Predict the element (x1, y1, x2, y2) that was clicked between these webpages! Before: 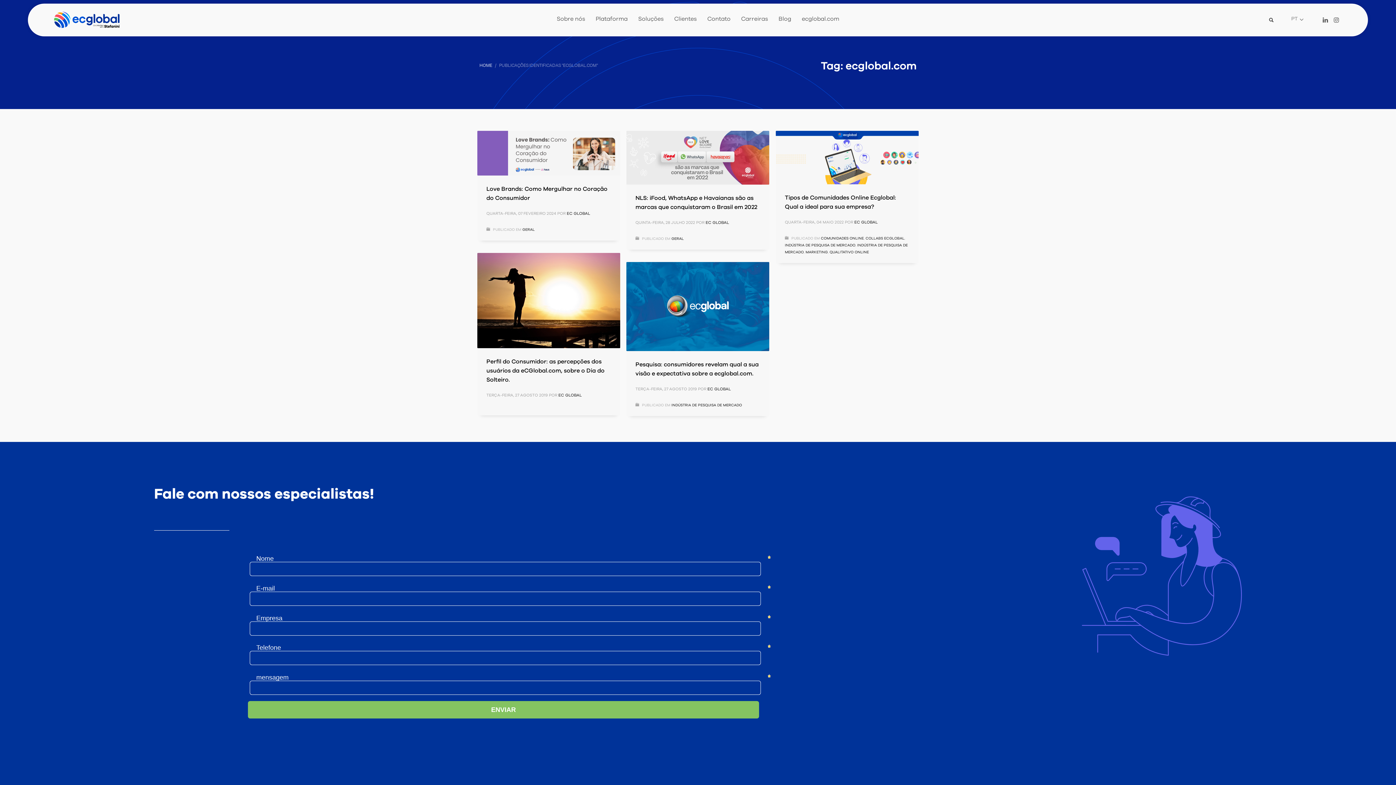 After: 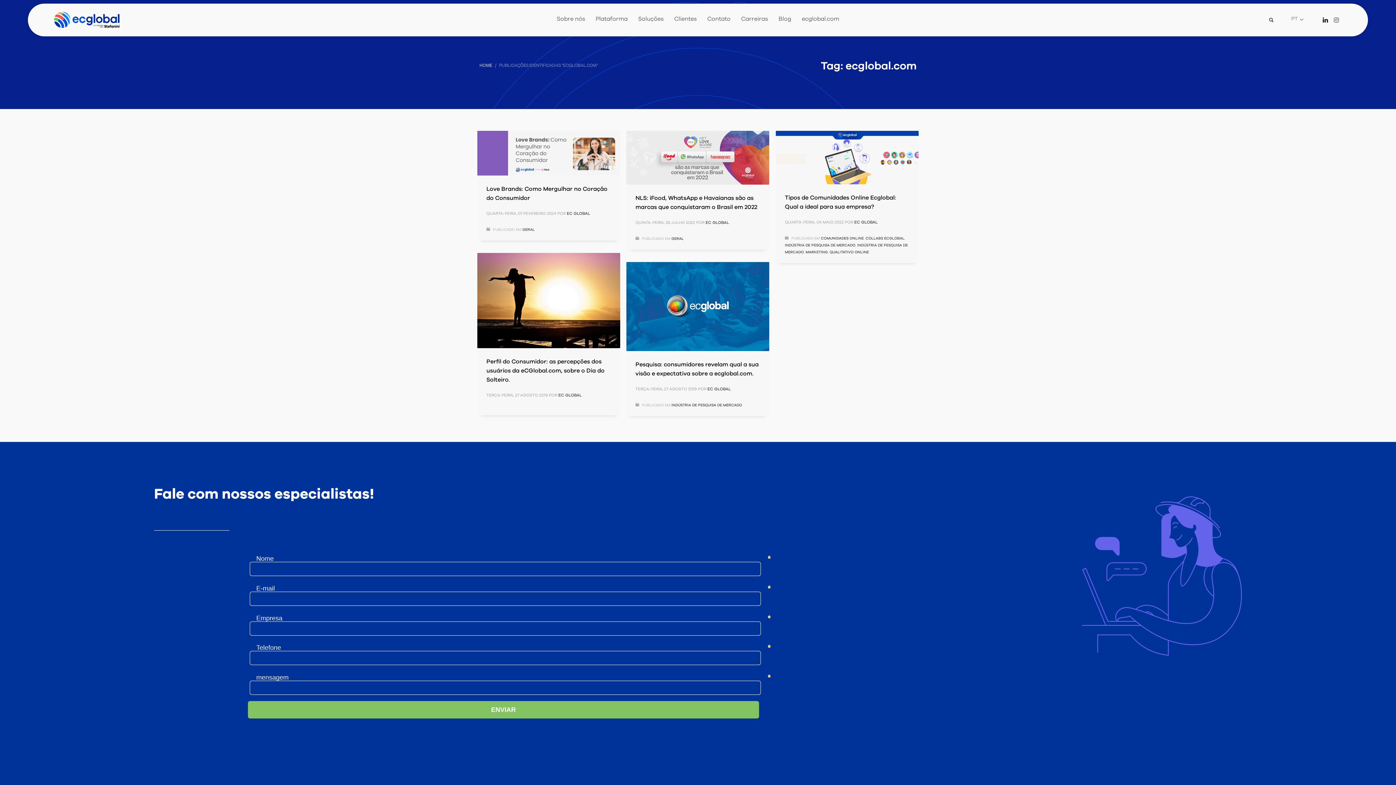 Action: bbox: (1320, 14, 1331, 25)